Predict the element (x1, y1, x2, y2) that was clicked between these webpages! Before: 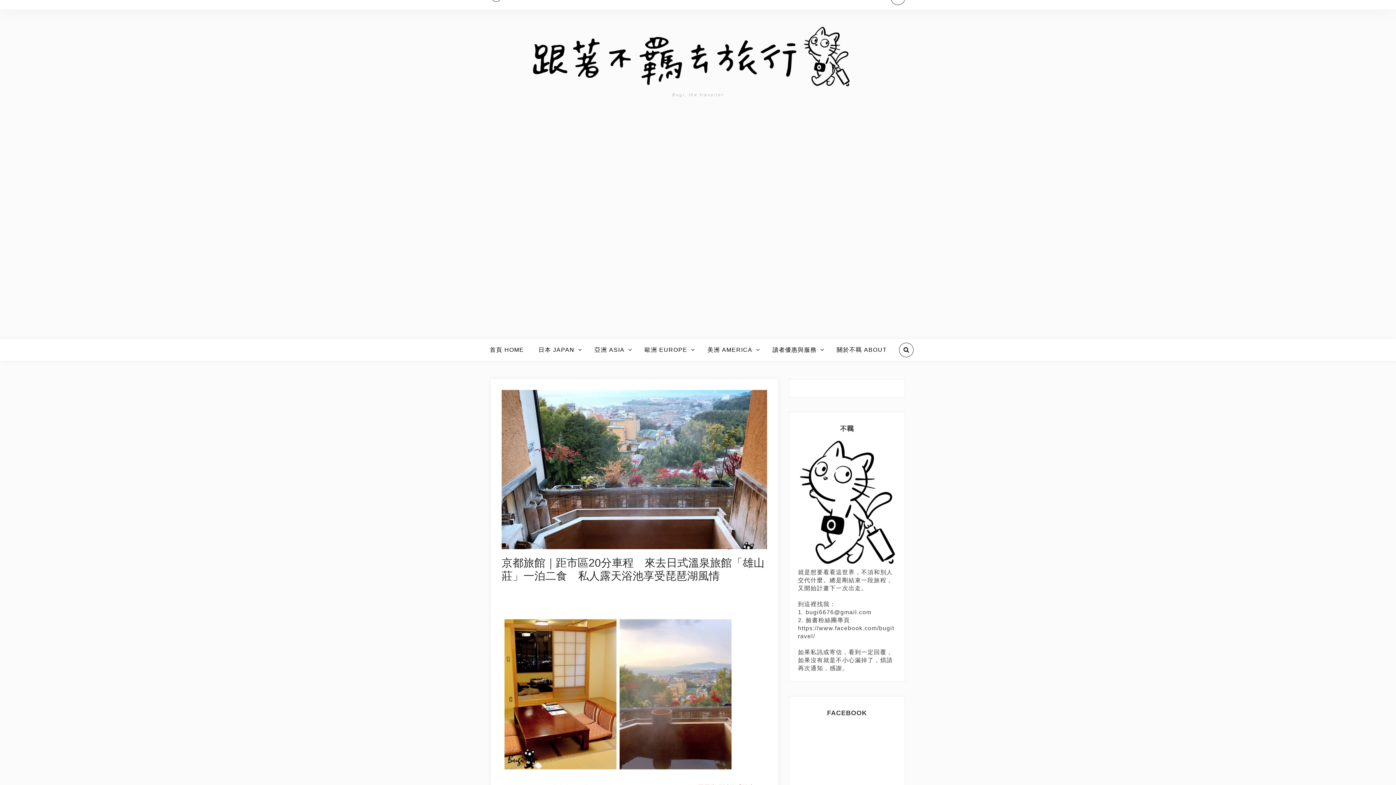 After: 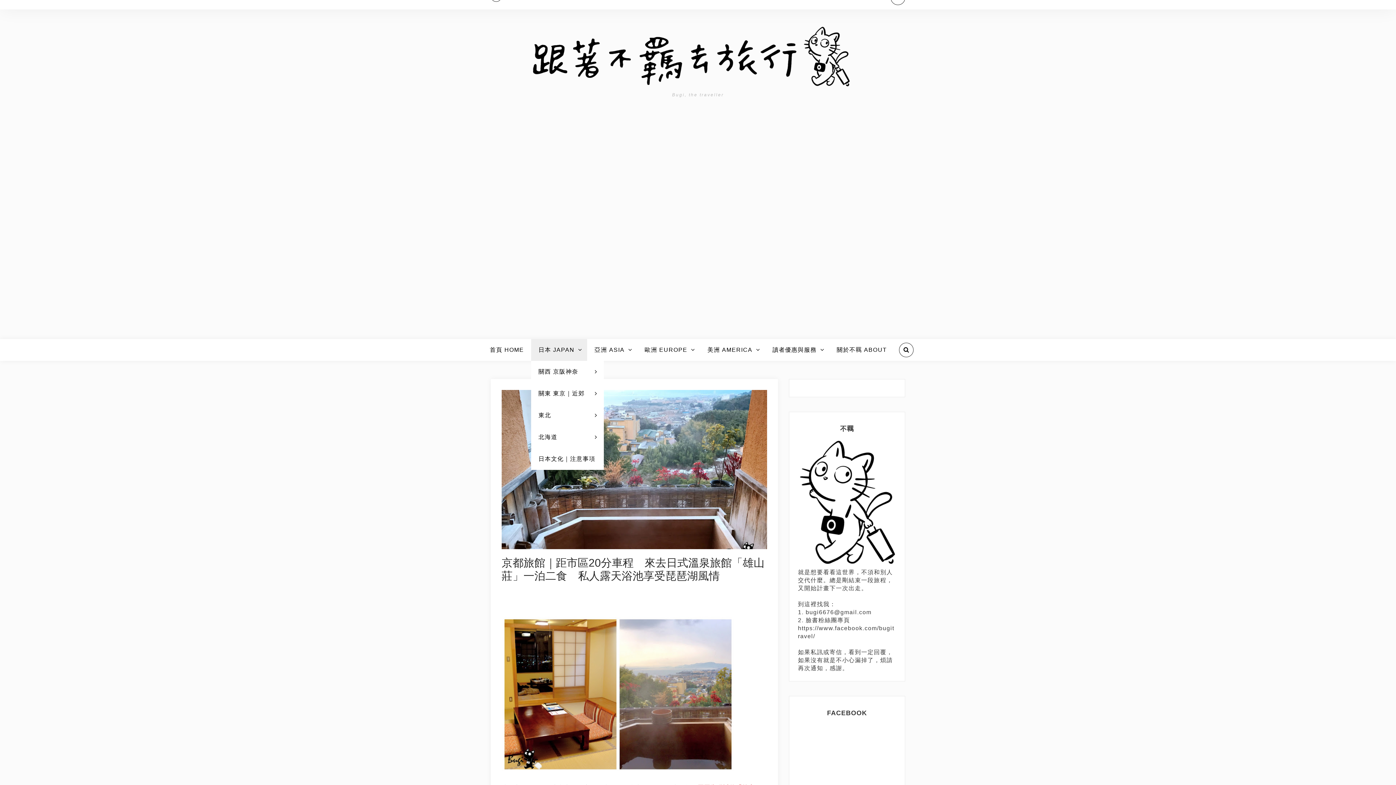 Action: bbox: (531, 339, 587, 361) label: 日本 JAPAN